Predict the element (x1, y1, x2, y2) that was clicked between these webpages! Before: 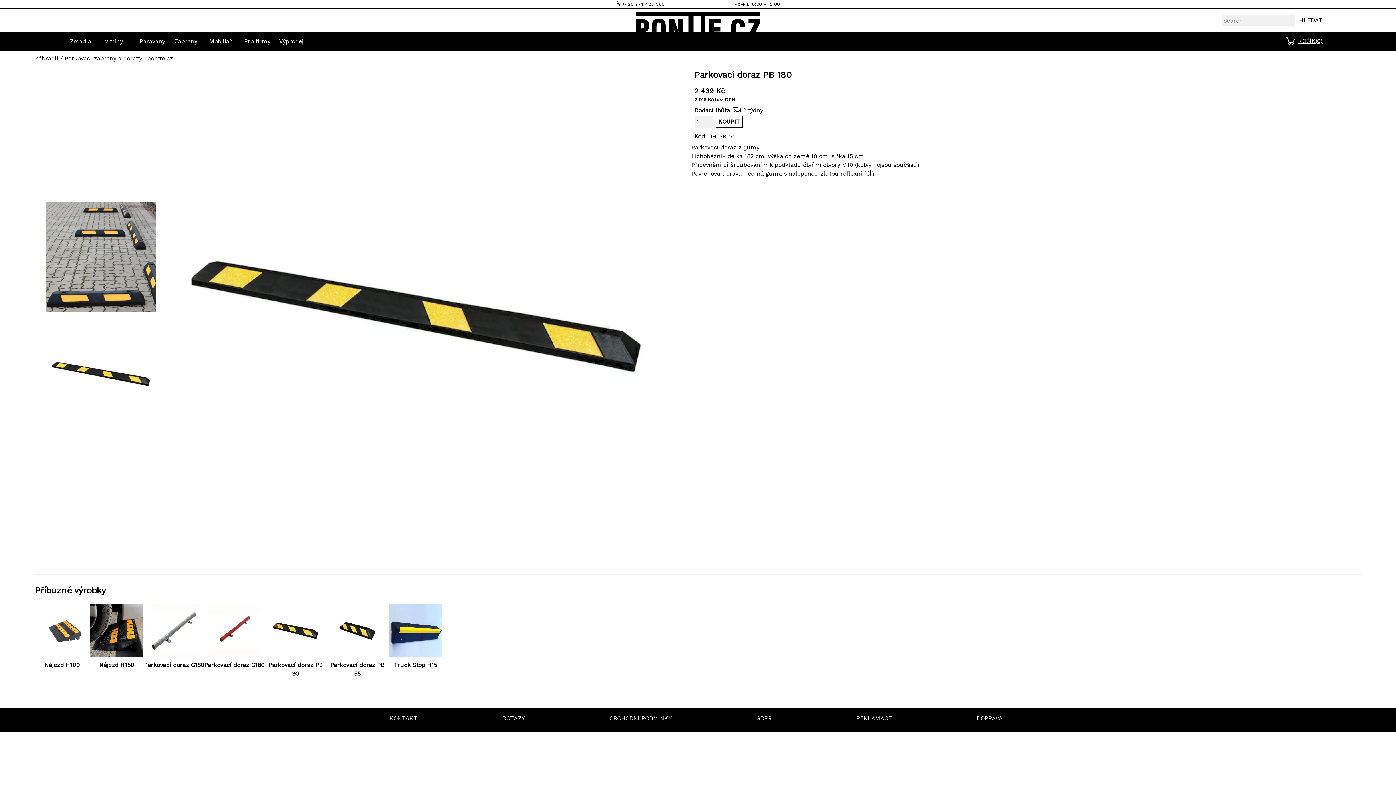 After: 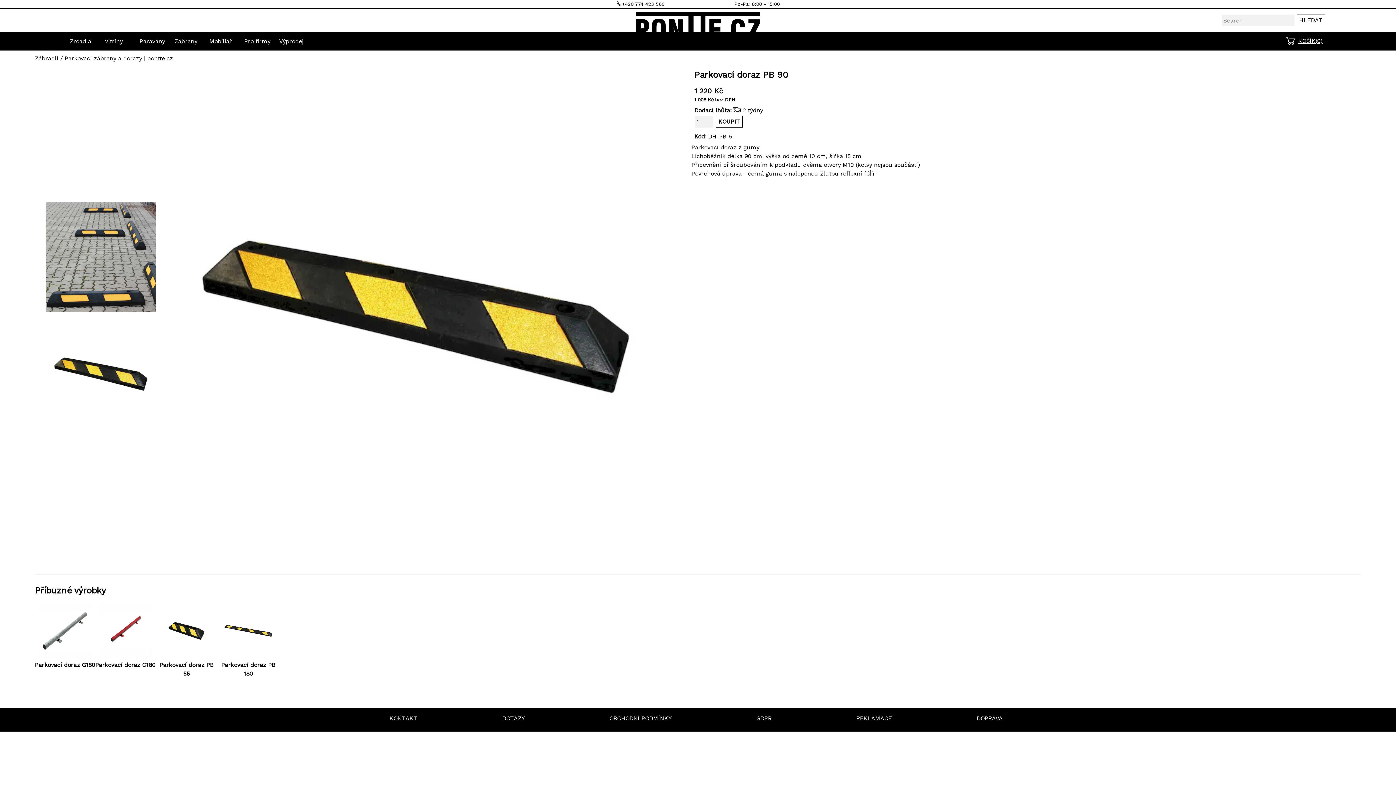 Action: bbox: (268, 653, 322, 659)